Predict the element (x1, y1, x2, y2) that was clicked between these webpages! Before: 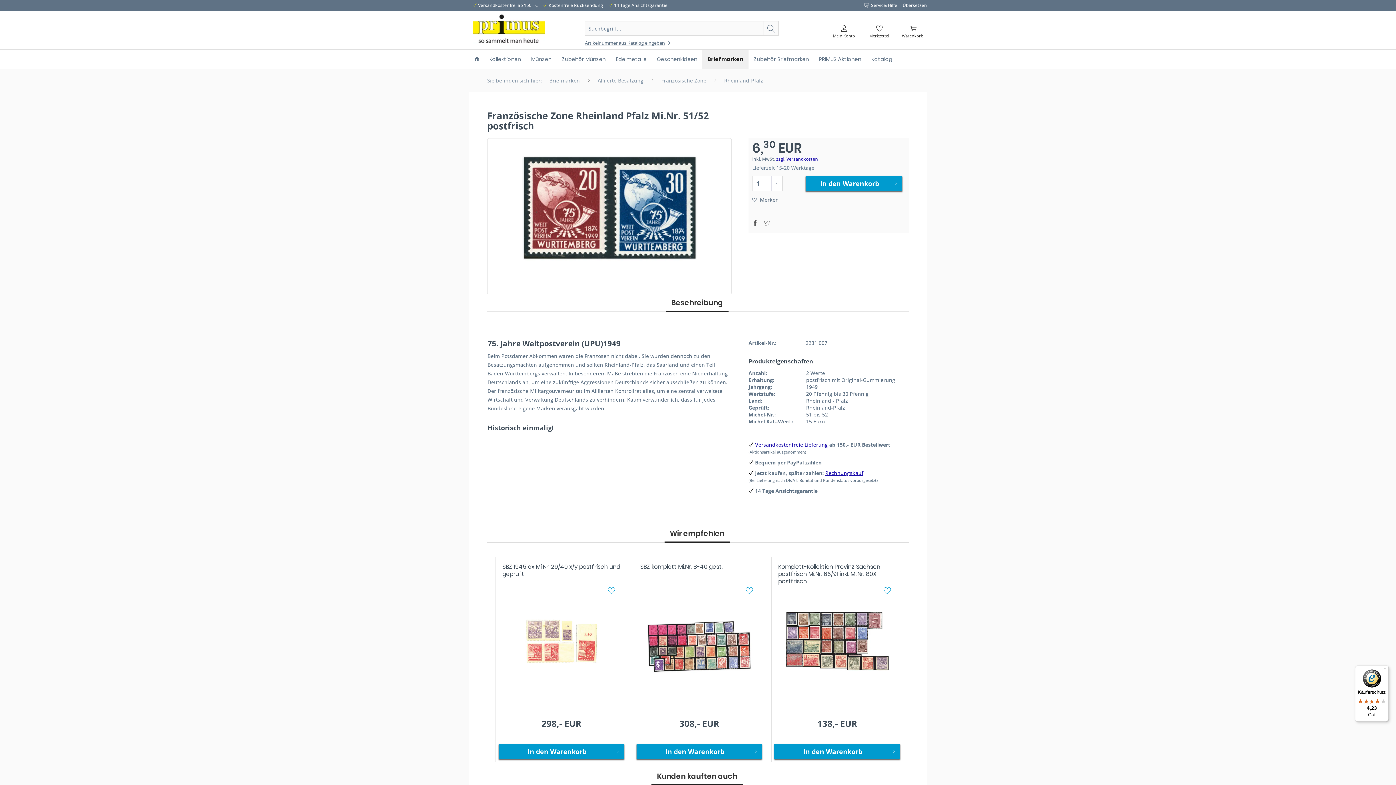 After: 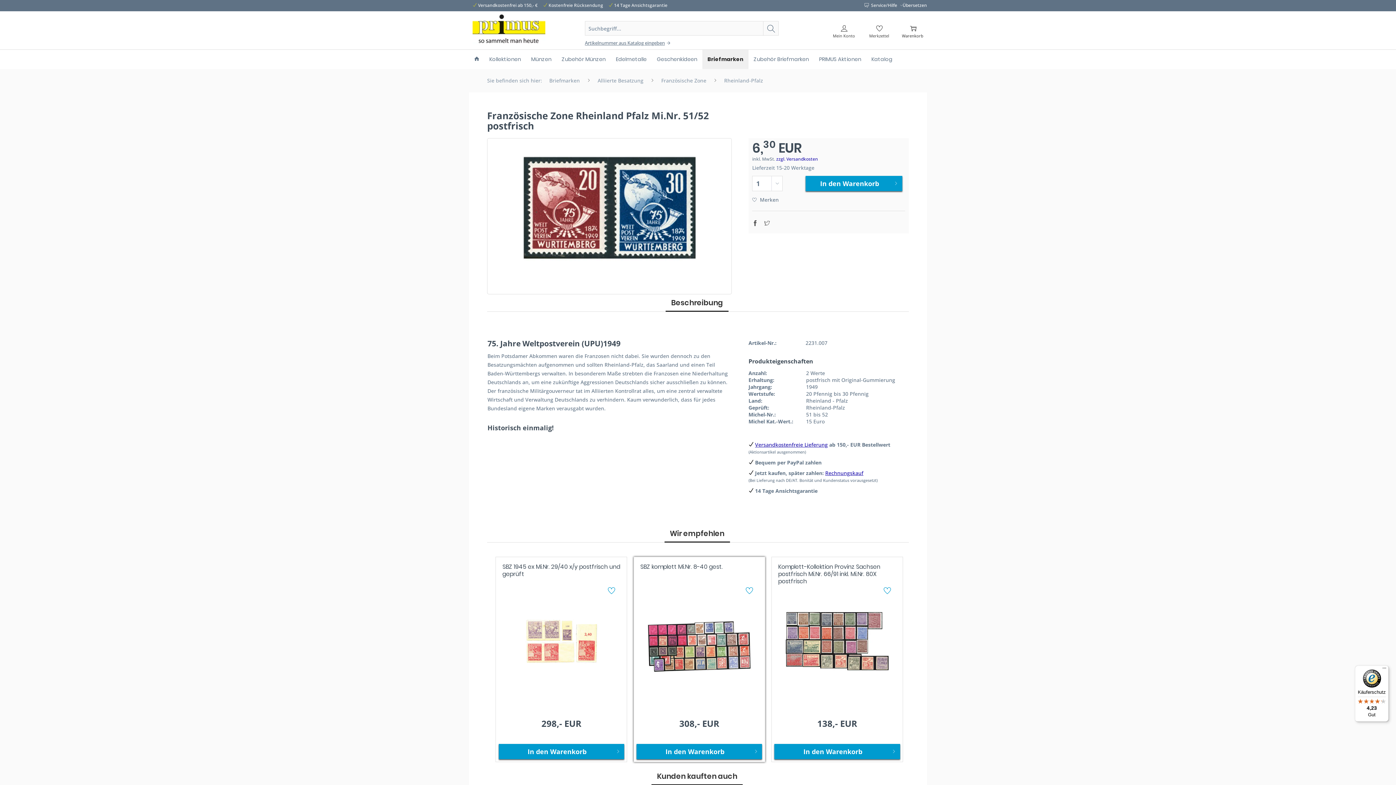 Action: label: Auf den Merkzettel bbox: (745, 587, 755, 596)